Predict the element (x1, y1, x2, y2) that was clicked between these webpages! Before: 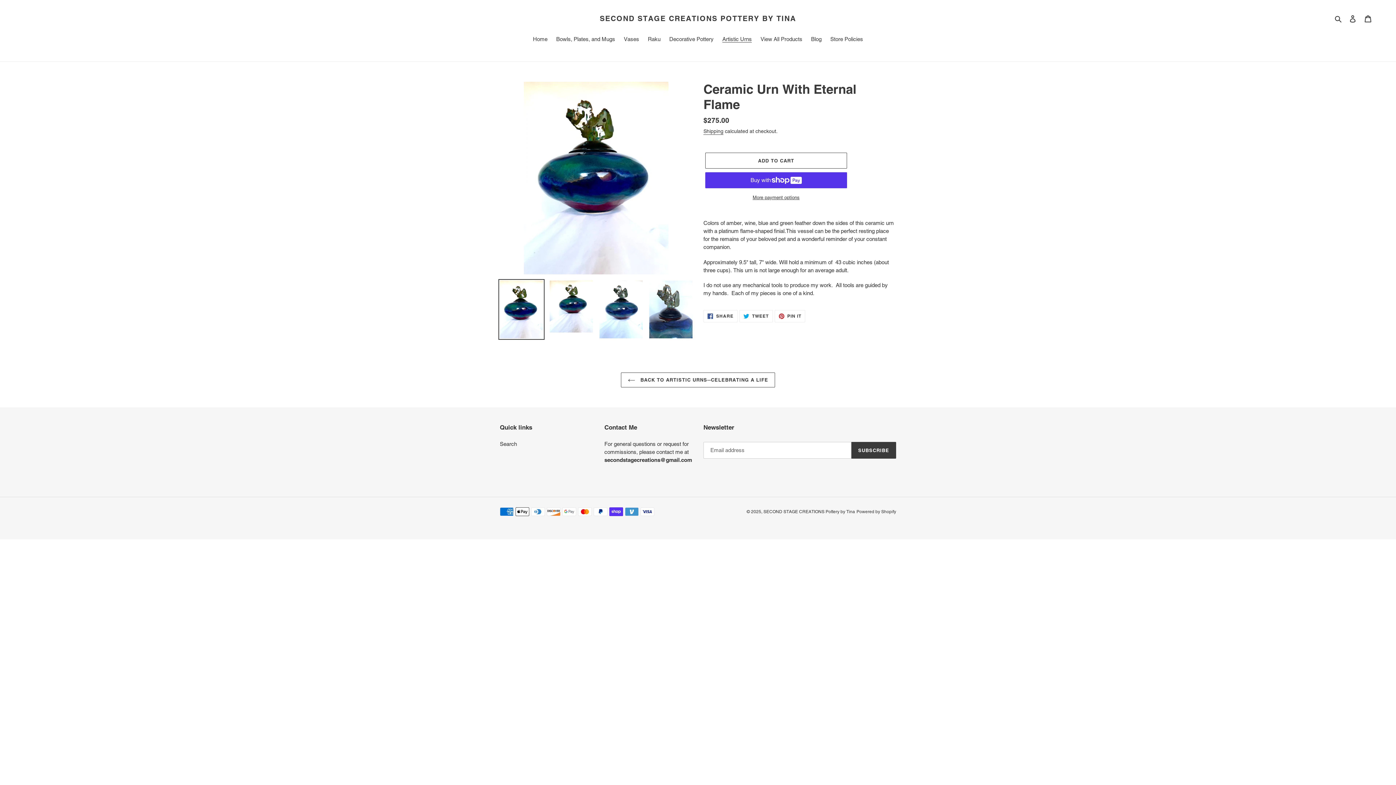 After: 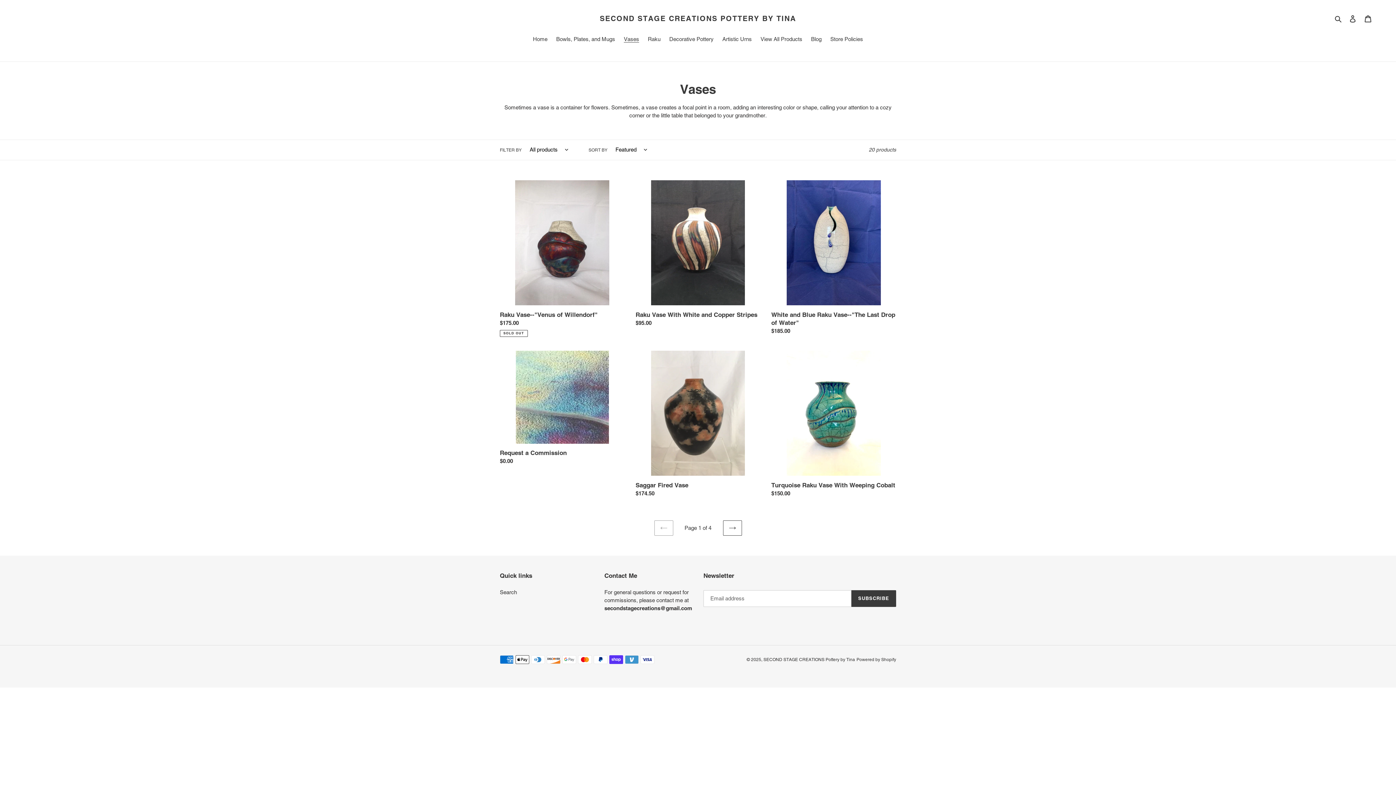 Action: bbox: (620, 35, 642, 44) label: Vases